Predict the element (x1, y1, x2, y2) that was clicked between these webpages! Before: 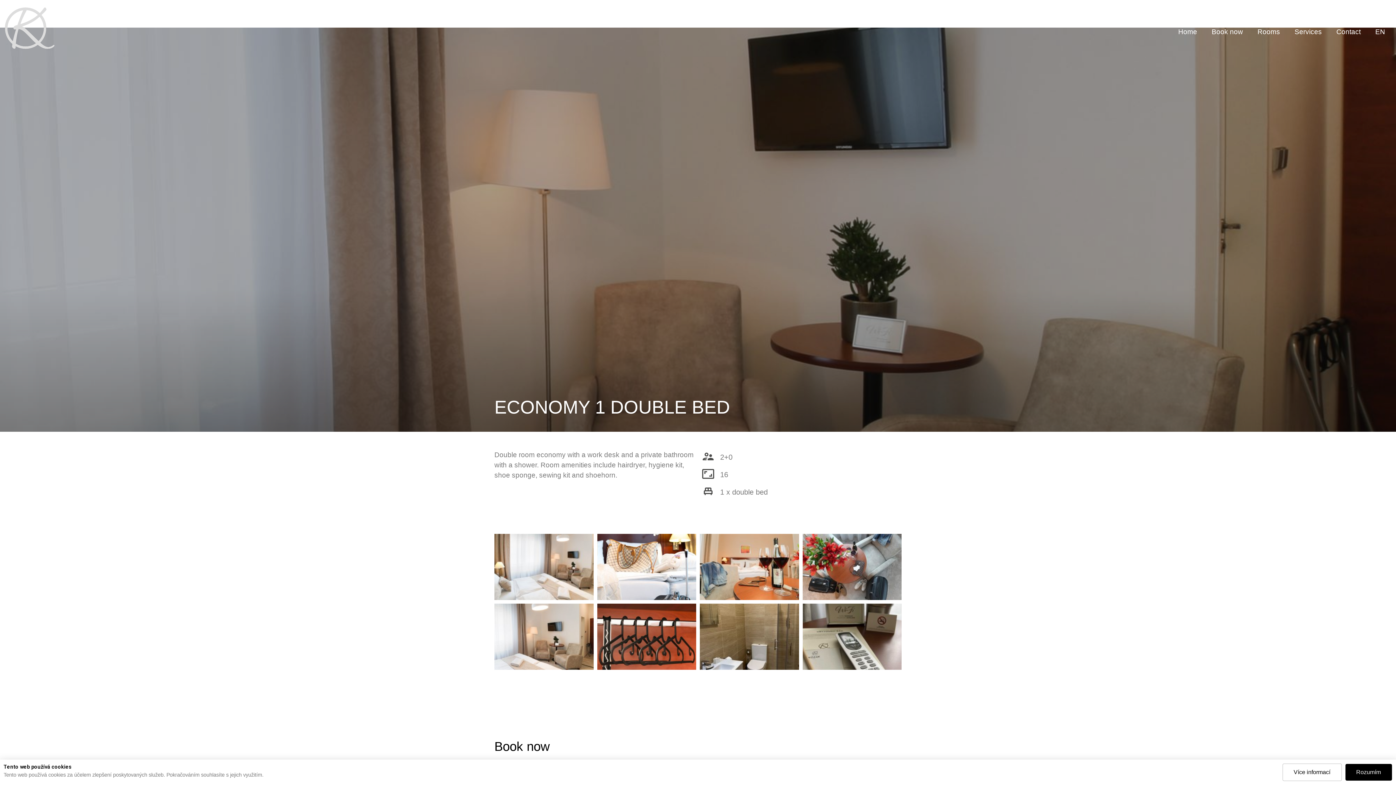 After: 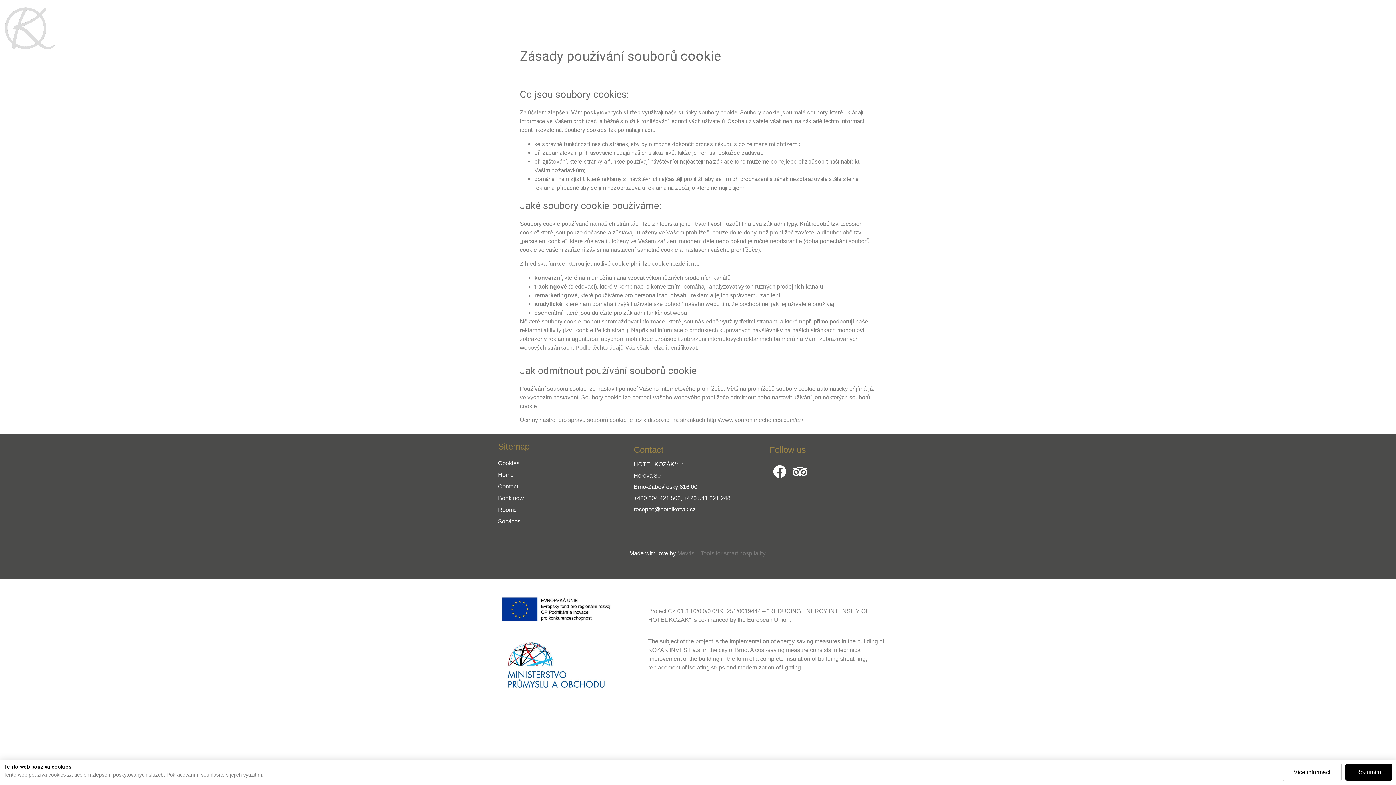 Action: label: Více informací bbox: (1282, 763, 1342, 781)